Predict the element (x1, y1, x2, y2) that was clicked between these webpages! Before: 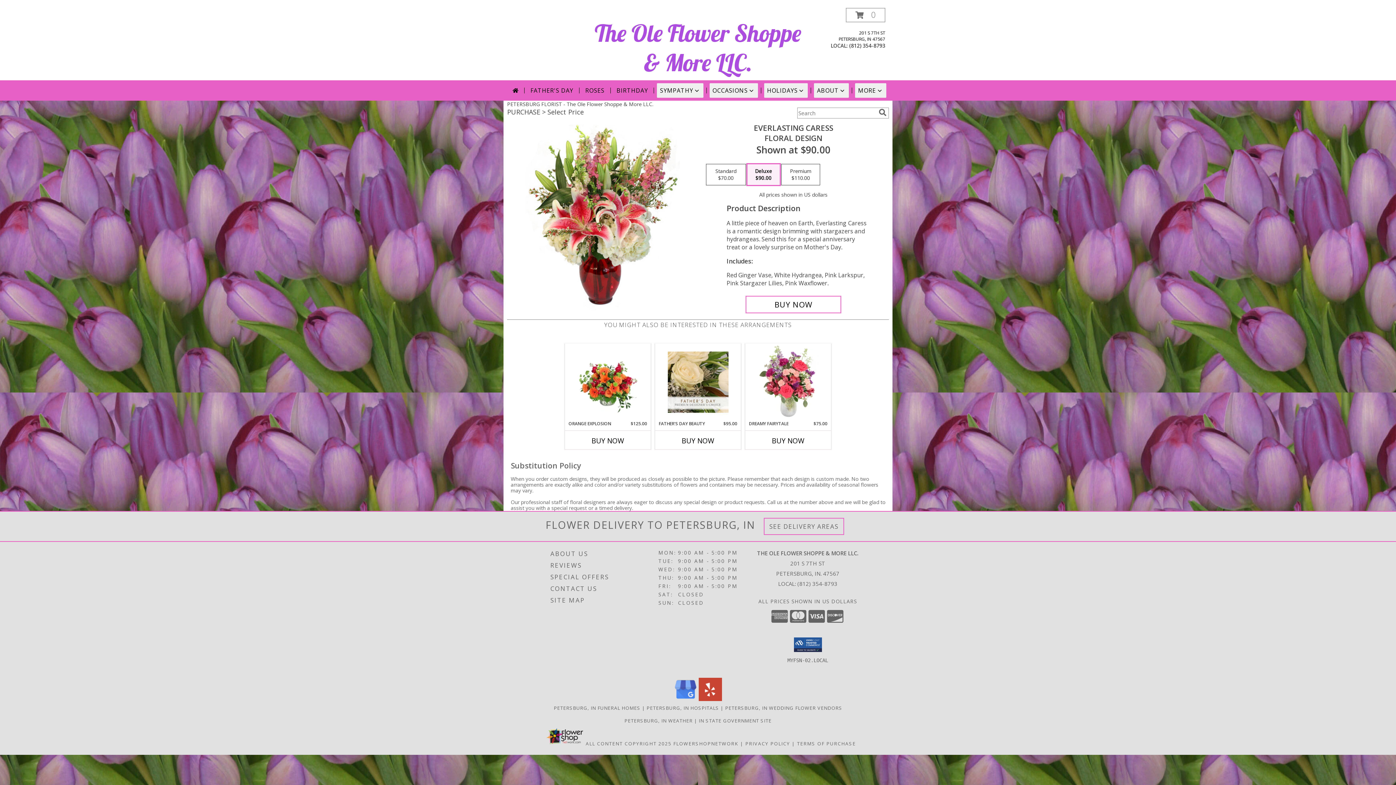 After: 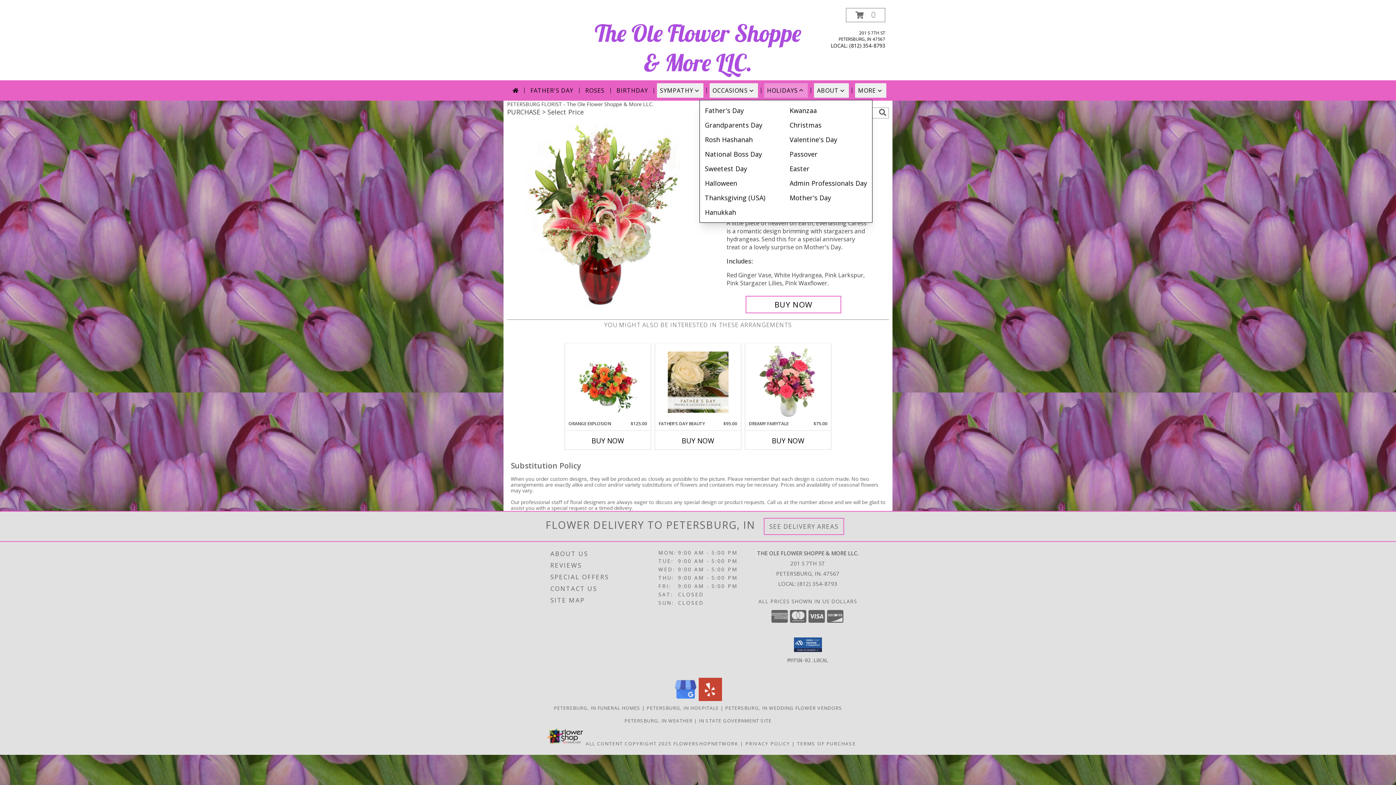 Action: bbox: (764, 83, 808, 97) label: HOLIDAYS